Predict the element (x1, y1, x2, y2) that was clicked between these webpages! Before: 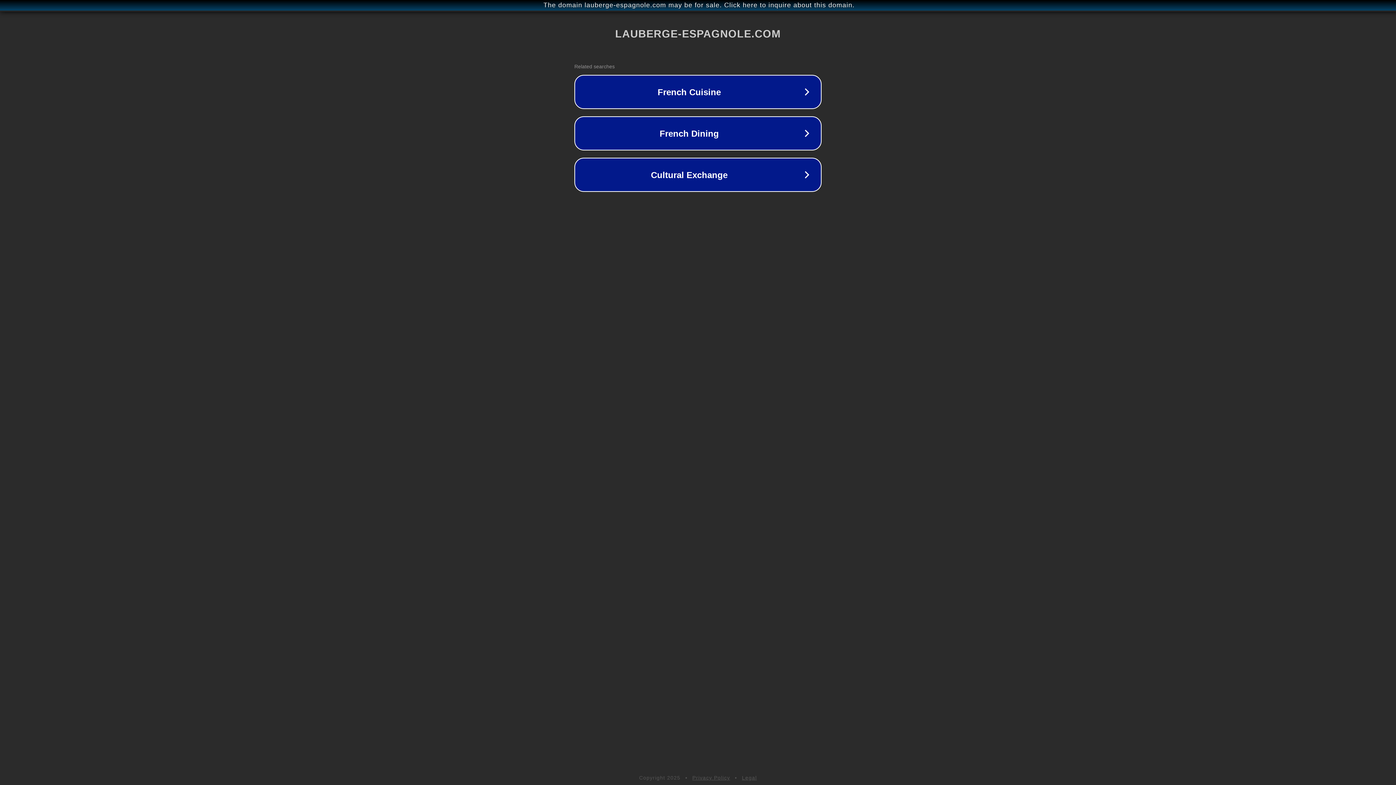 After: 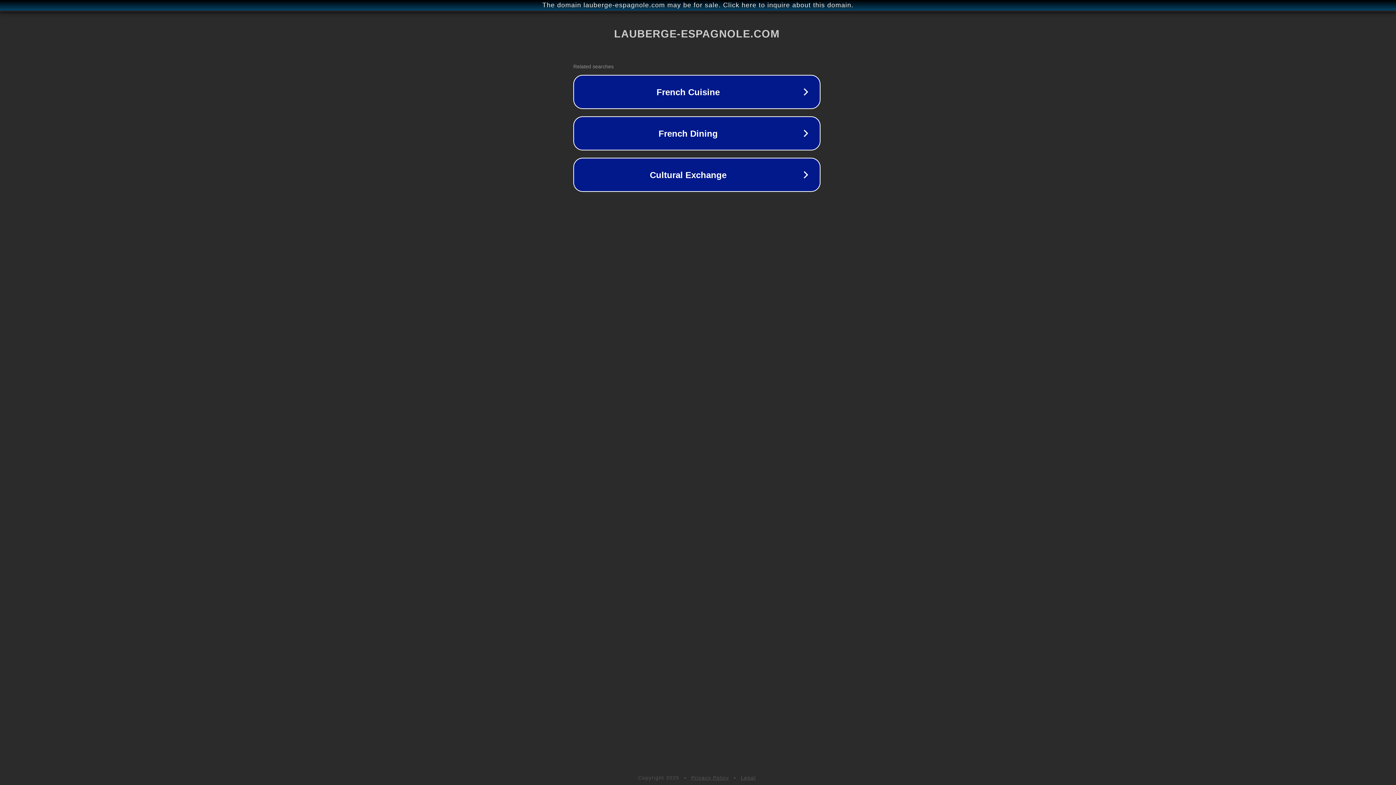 Action: bbox: (1, 1, 1397, 9) label: The domain lauberge-espagnole.com may be for sale. Click here to inquire about this domain.